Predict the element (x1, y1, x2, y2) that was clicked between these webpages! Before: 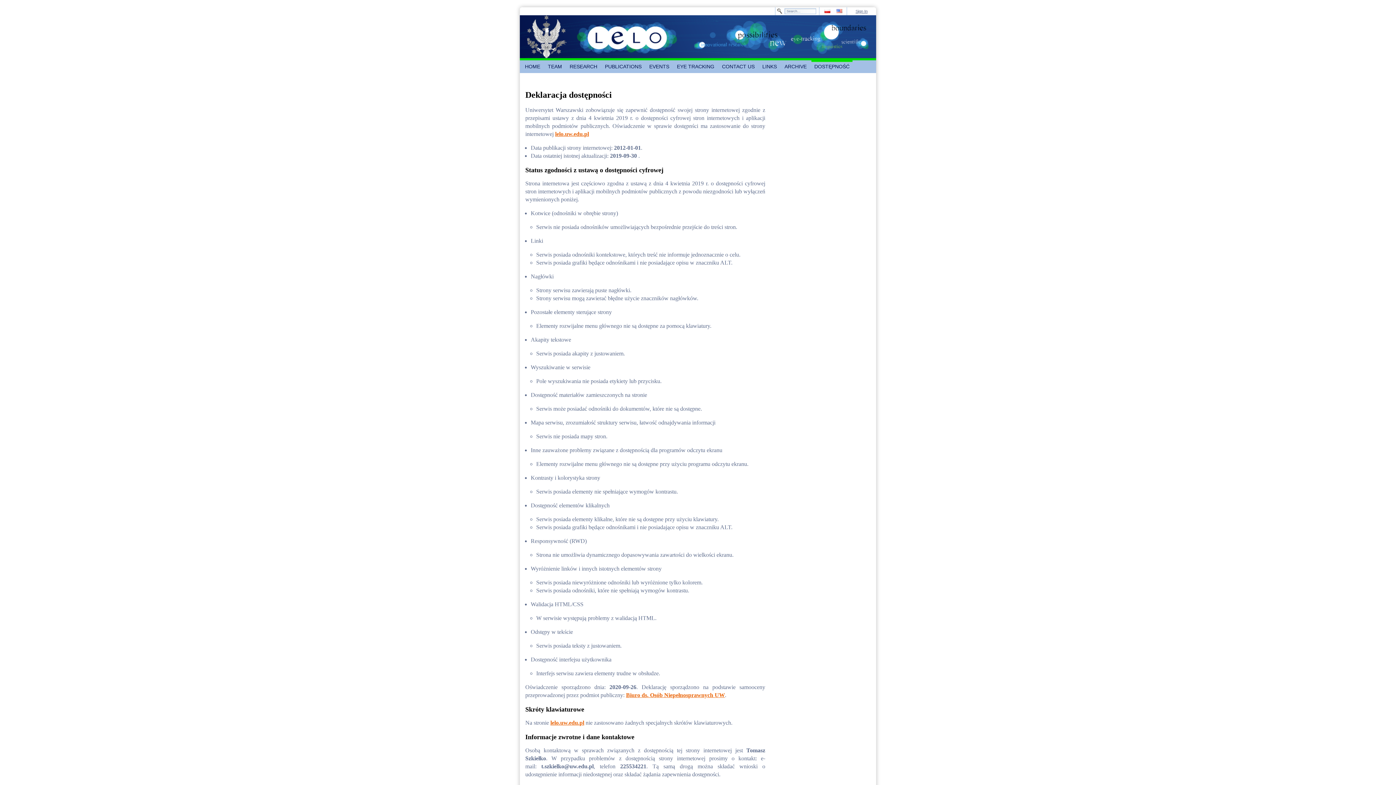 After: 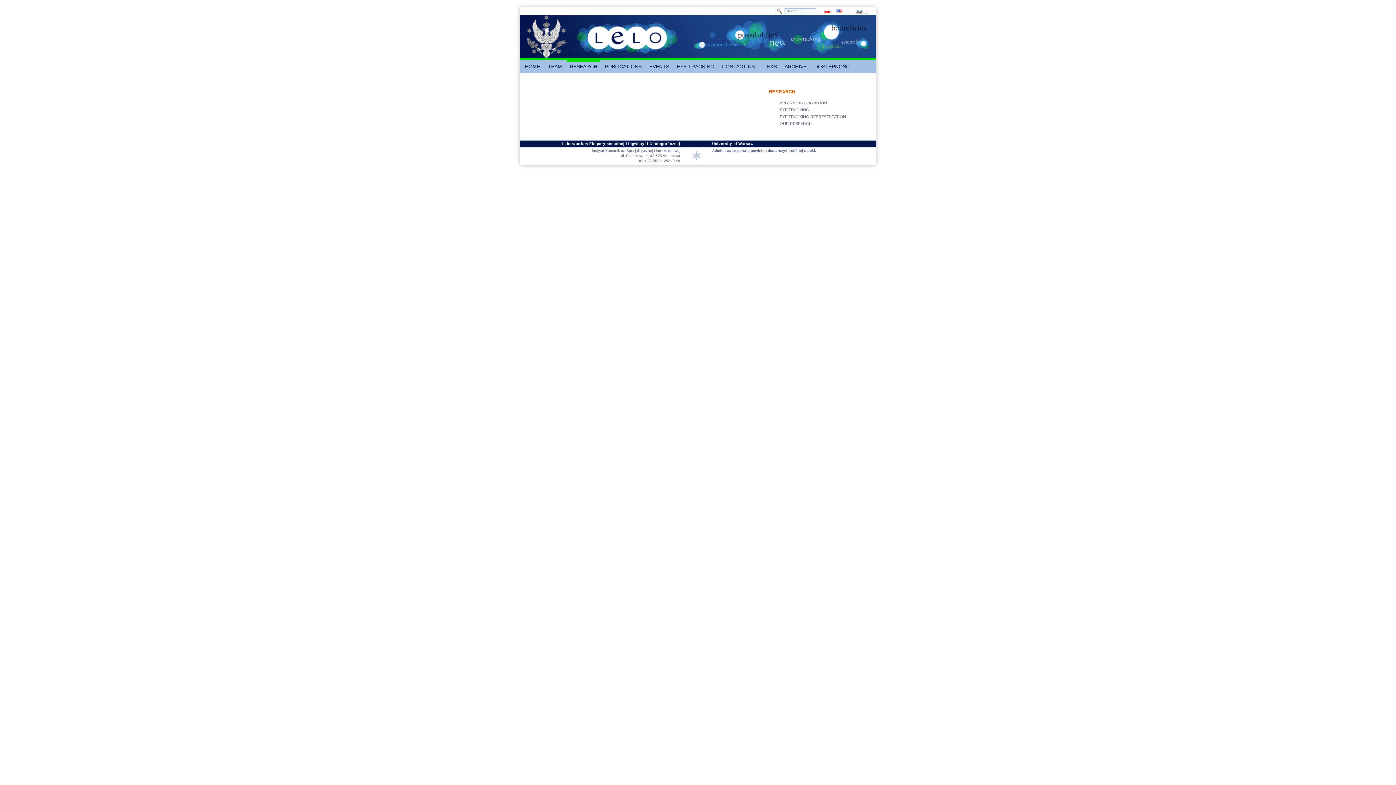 Action: label: RESEARCH bbox: (566, 60, 600, 73)